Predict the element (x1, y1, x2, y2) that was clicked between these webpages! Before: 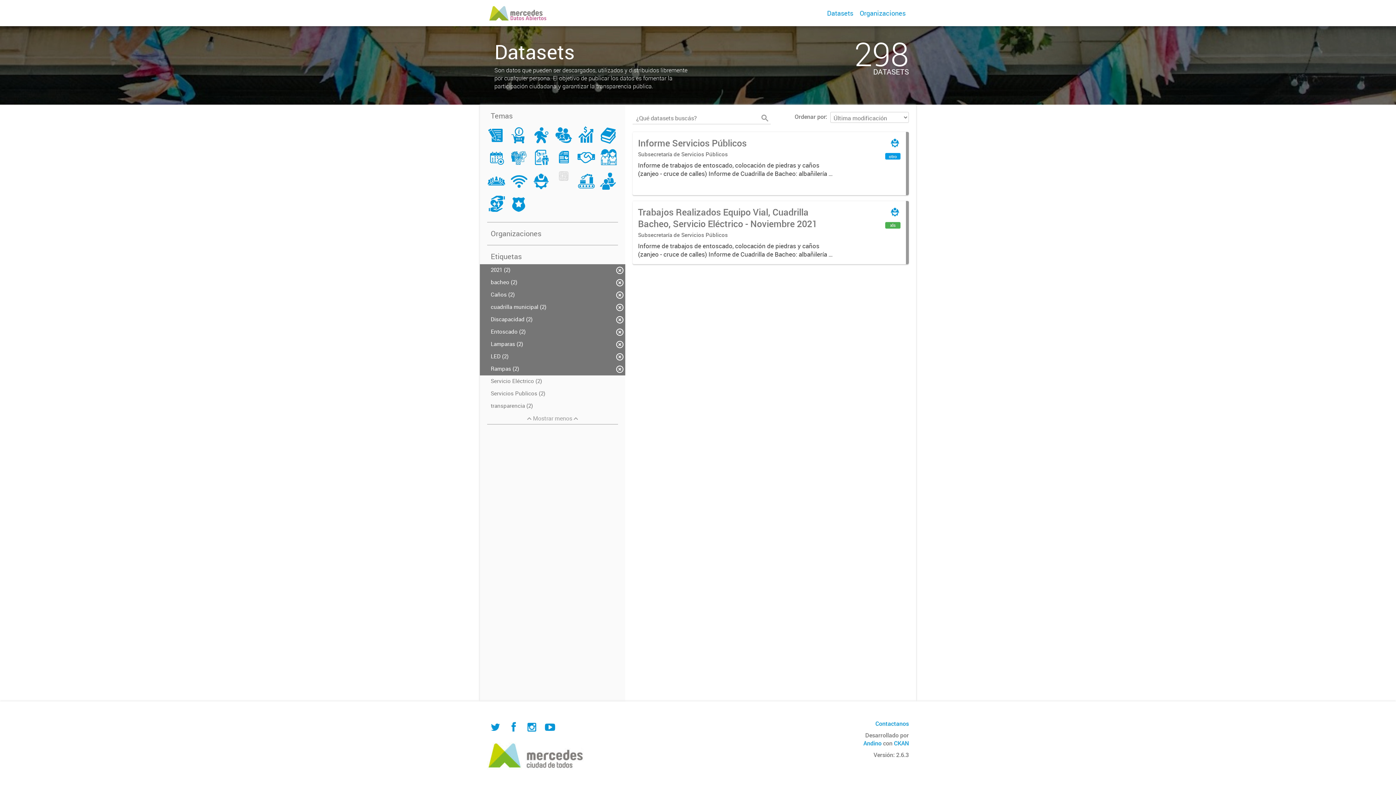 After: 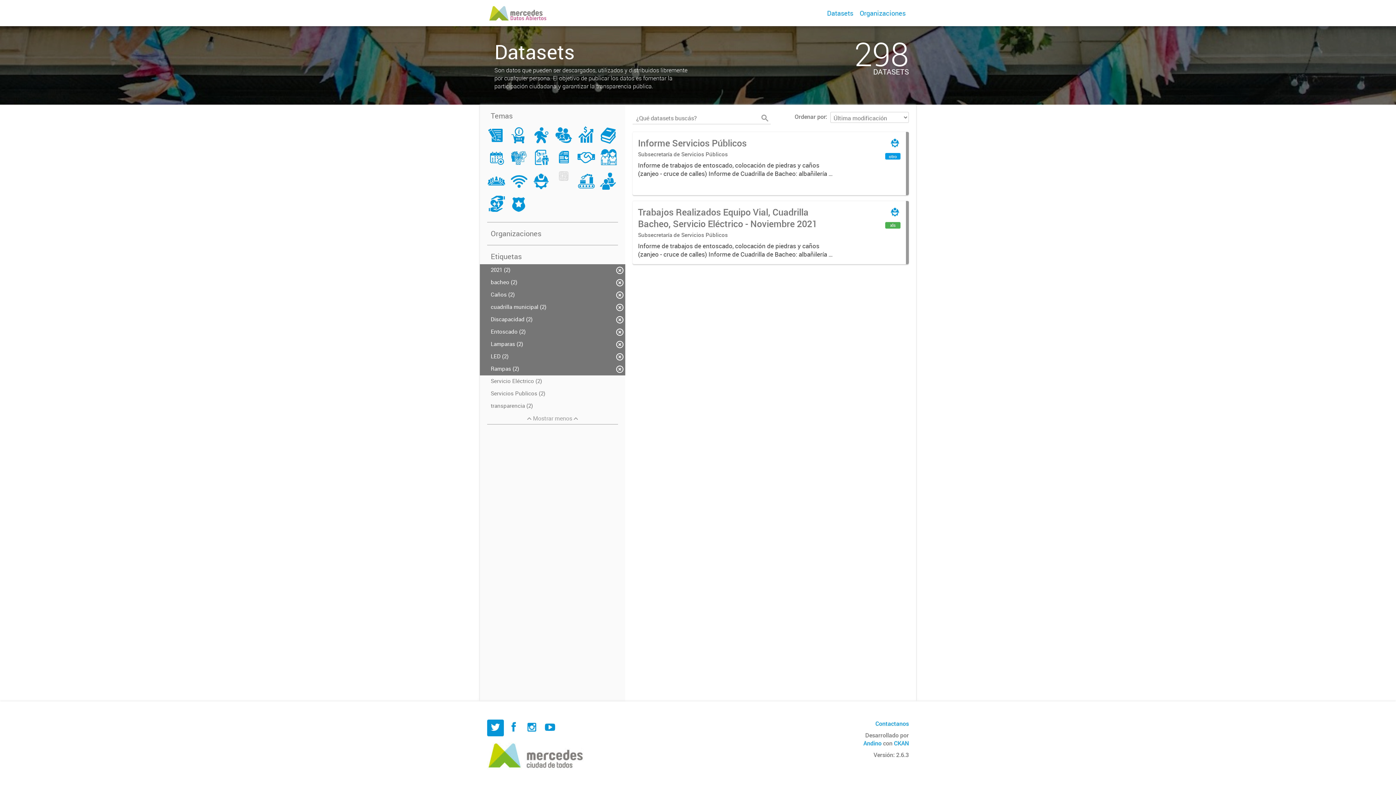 Action: bbox: (487, 720, 504, 736)